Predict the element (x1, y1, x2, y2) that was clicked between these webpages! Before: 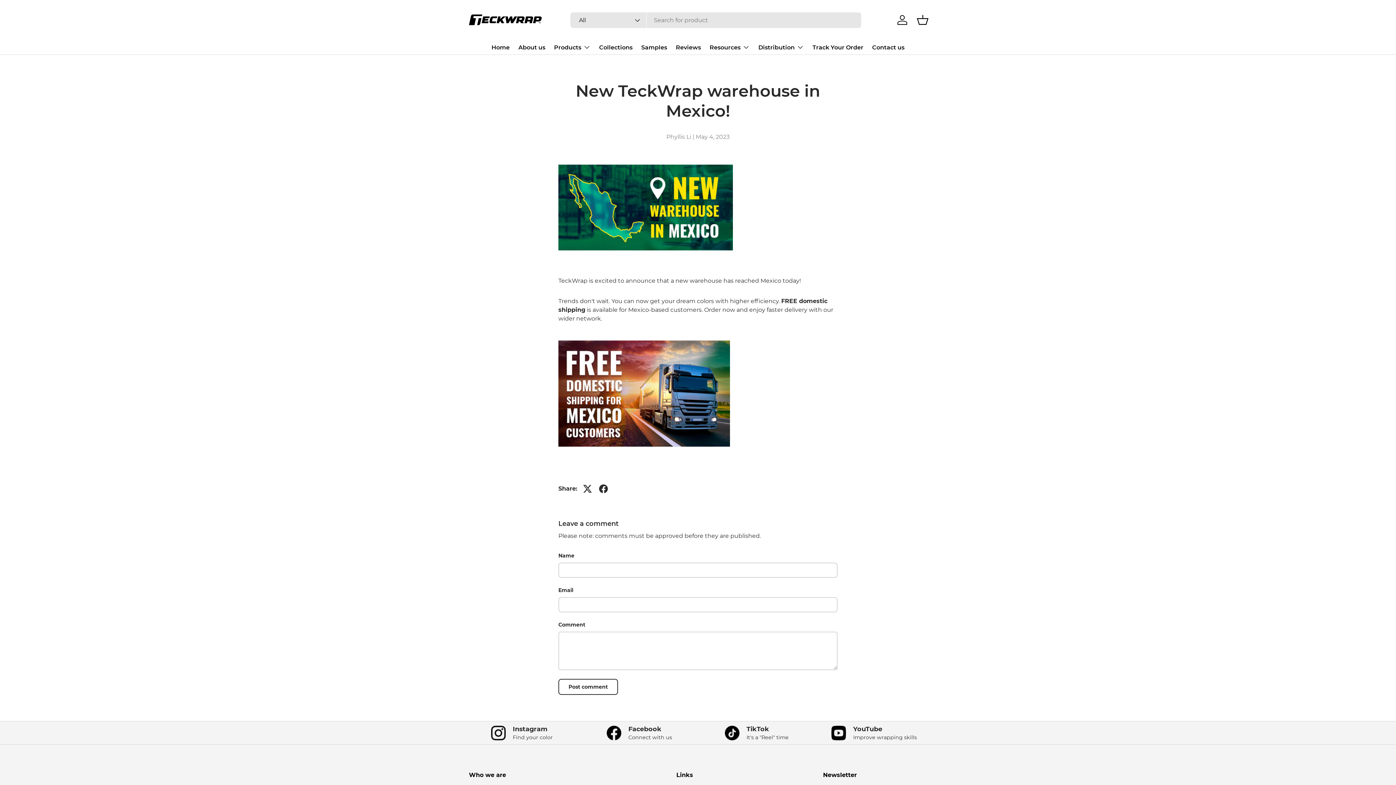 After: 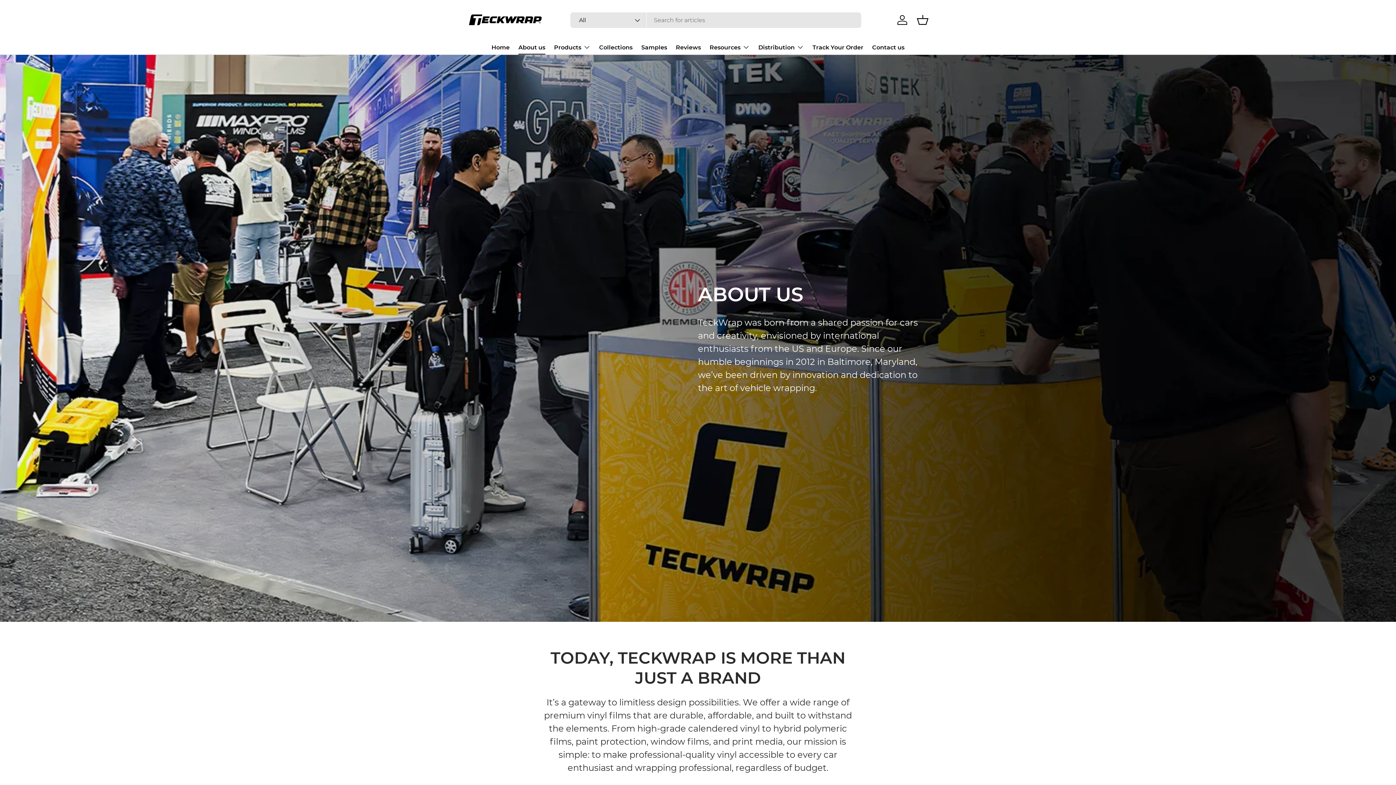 Action: bbox: (518, 40, 545, 54) label: About us